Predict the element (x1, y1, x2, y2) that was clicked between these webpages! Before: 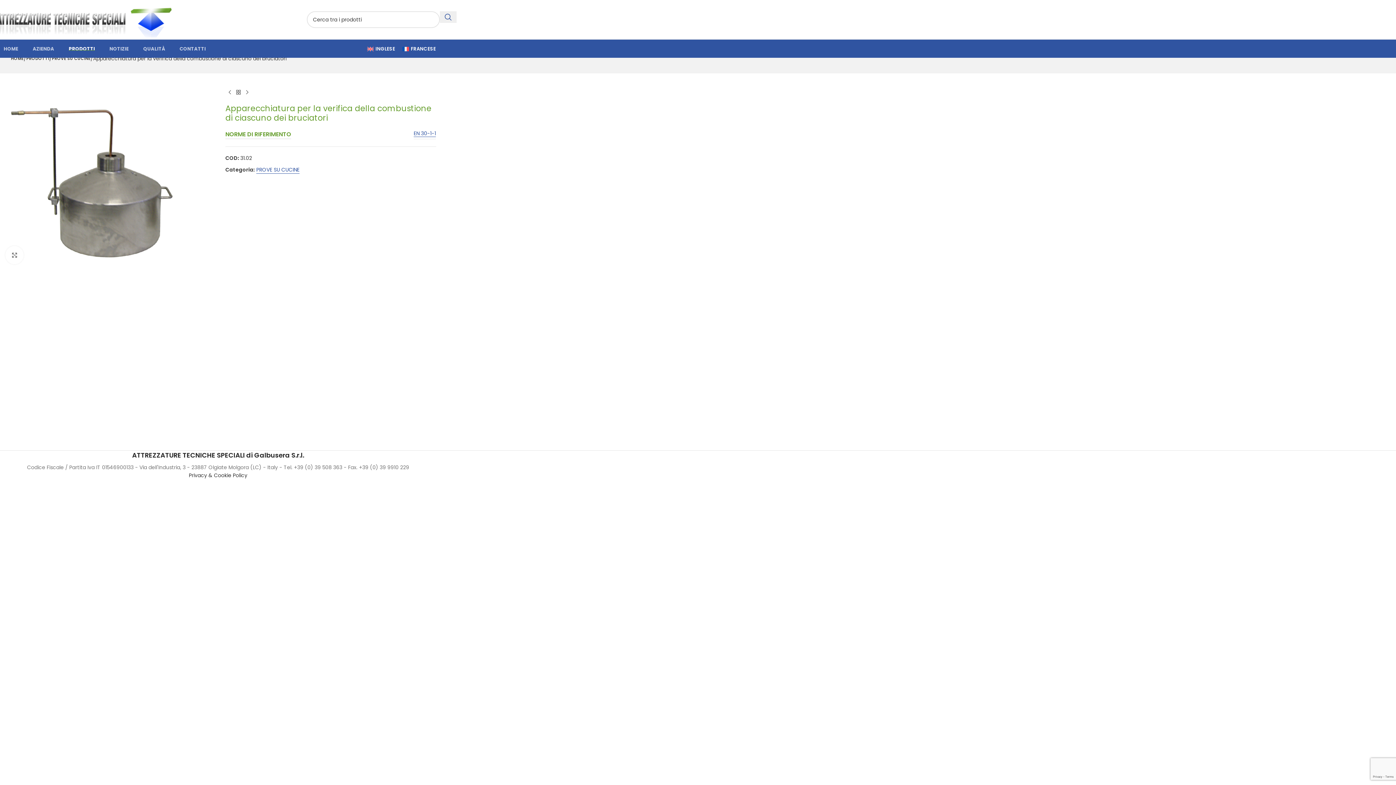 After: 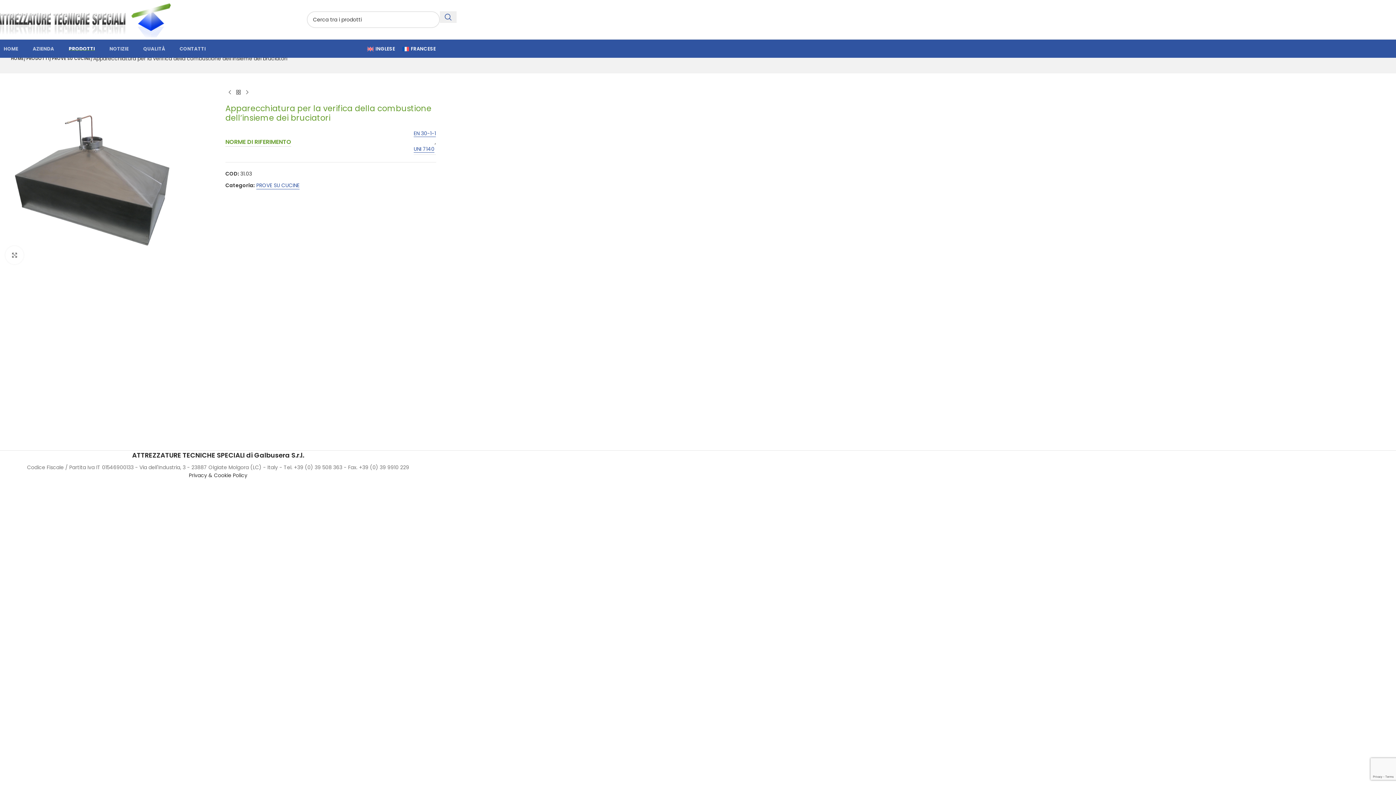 Action: bbox: (242, 88, 251, 96) label: Next product